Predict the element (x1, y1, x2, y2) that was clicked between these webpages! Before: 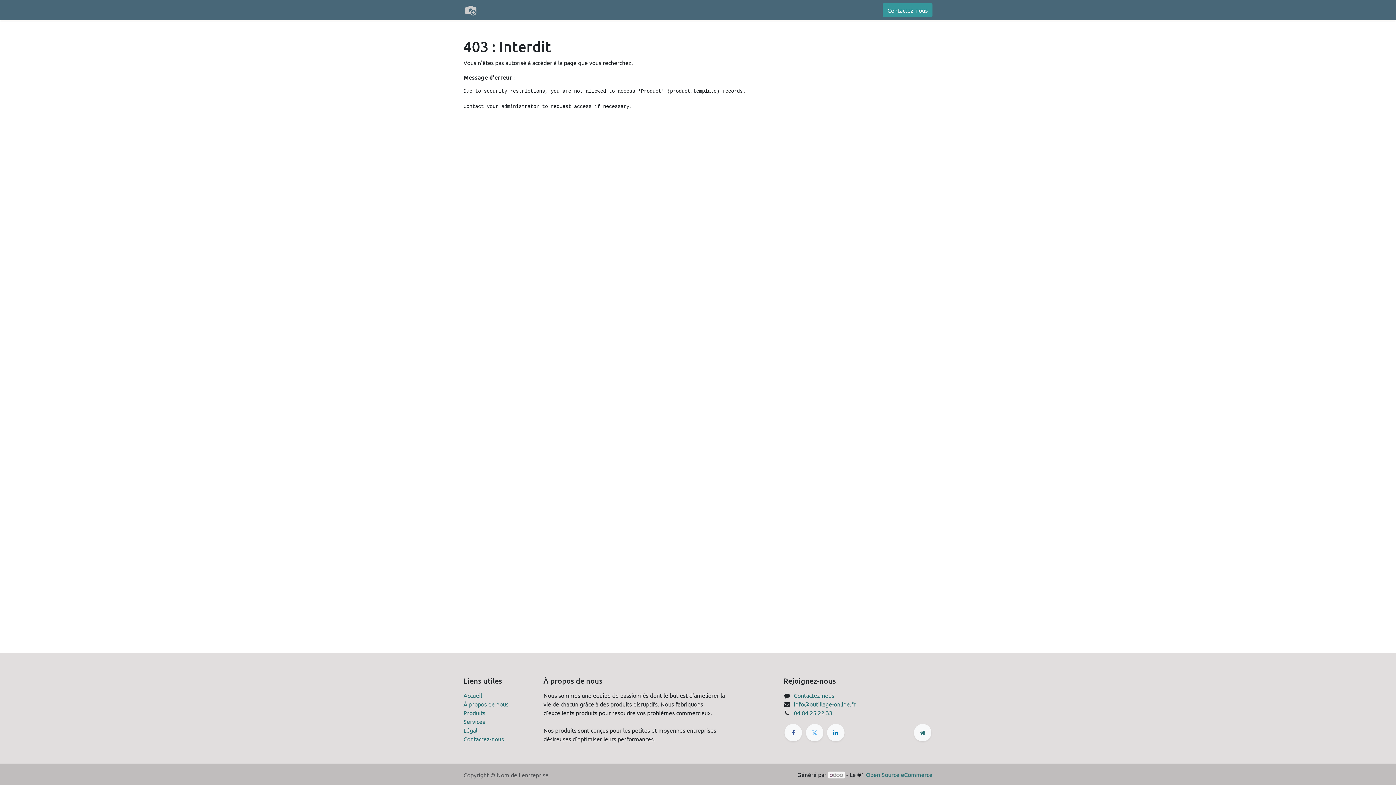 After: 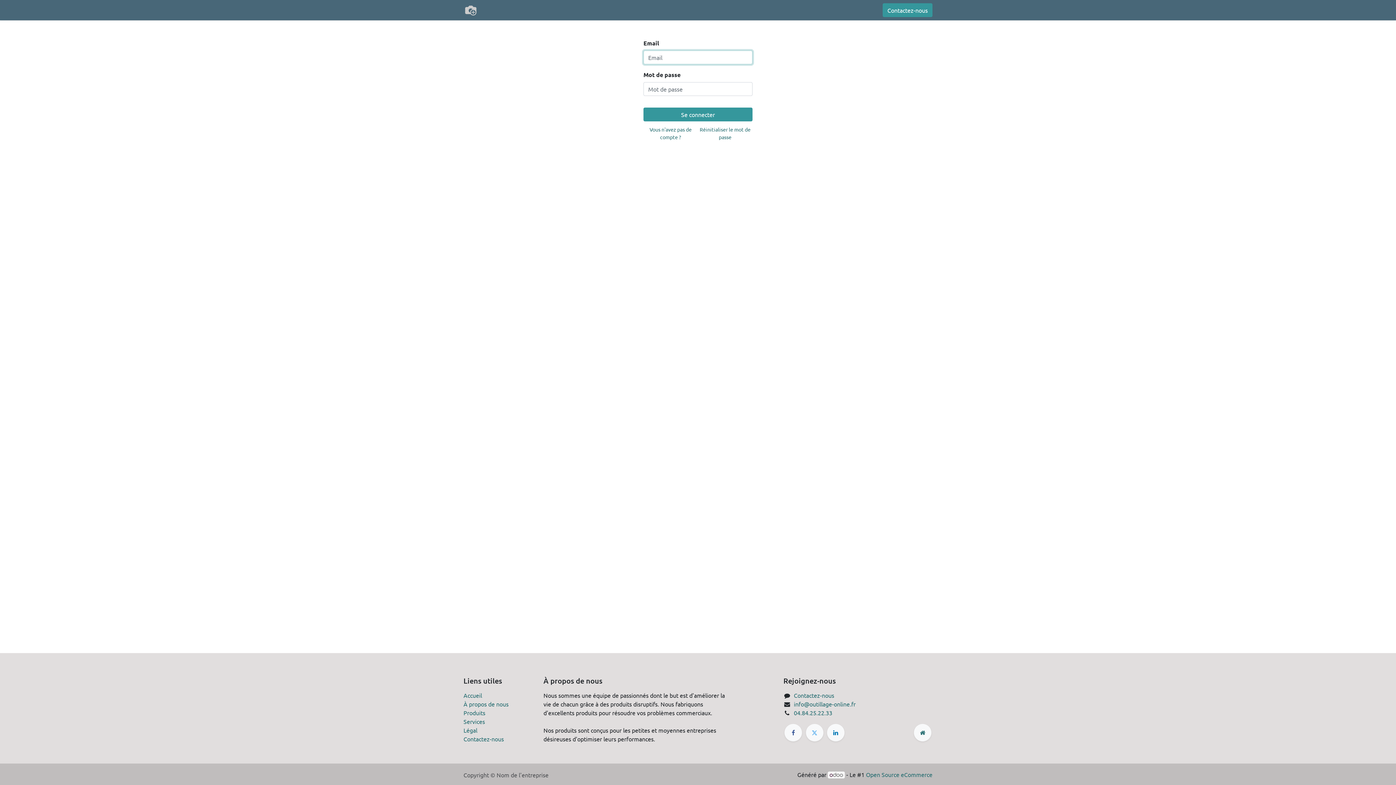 Action: label: Se connecter bbox: (832, 2, 874, 17)